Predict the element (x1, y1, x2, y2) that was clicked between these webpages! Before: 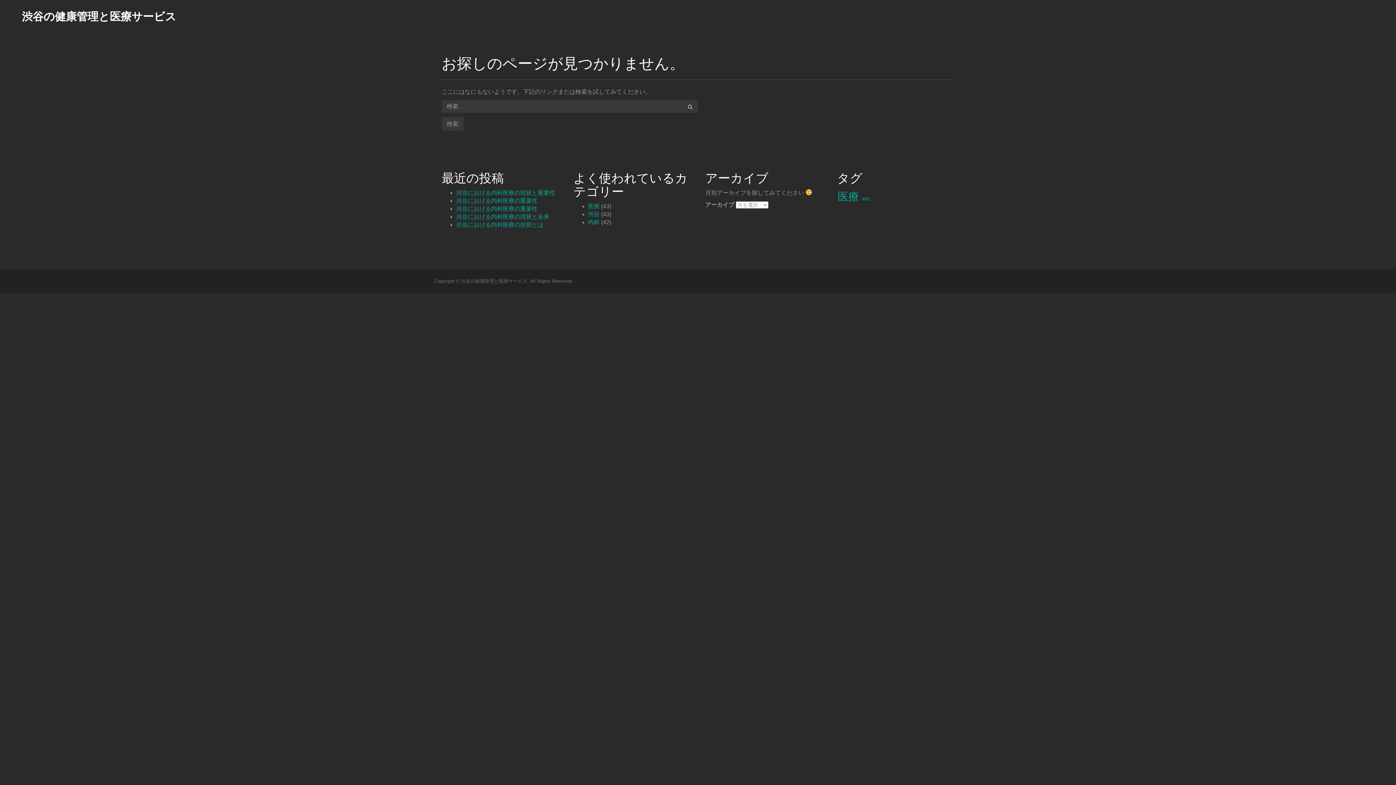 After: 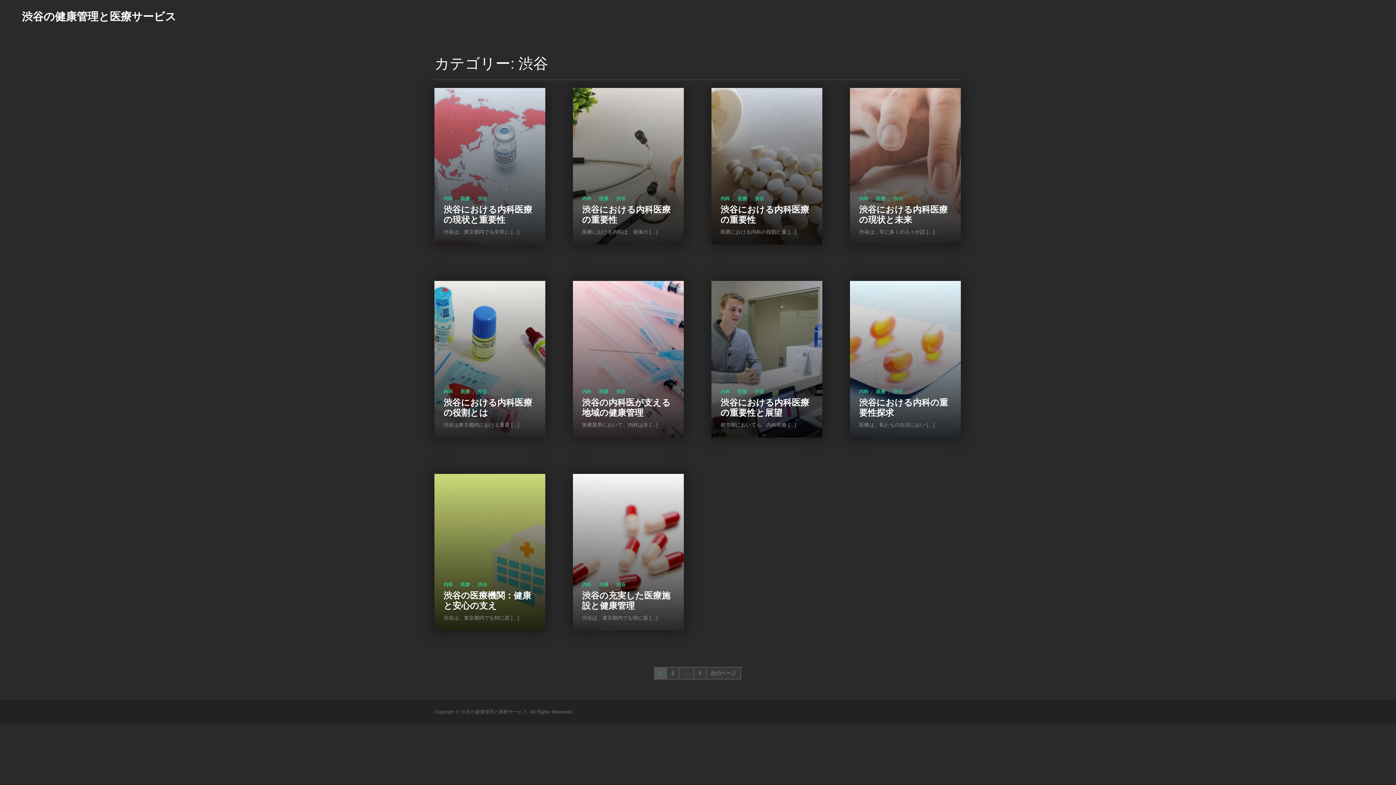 Action: label: 渋谷 bbox: (588, 210, 599, 218)